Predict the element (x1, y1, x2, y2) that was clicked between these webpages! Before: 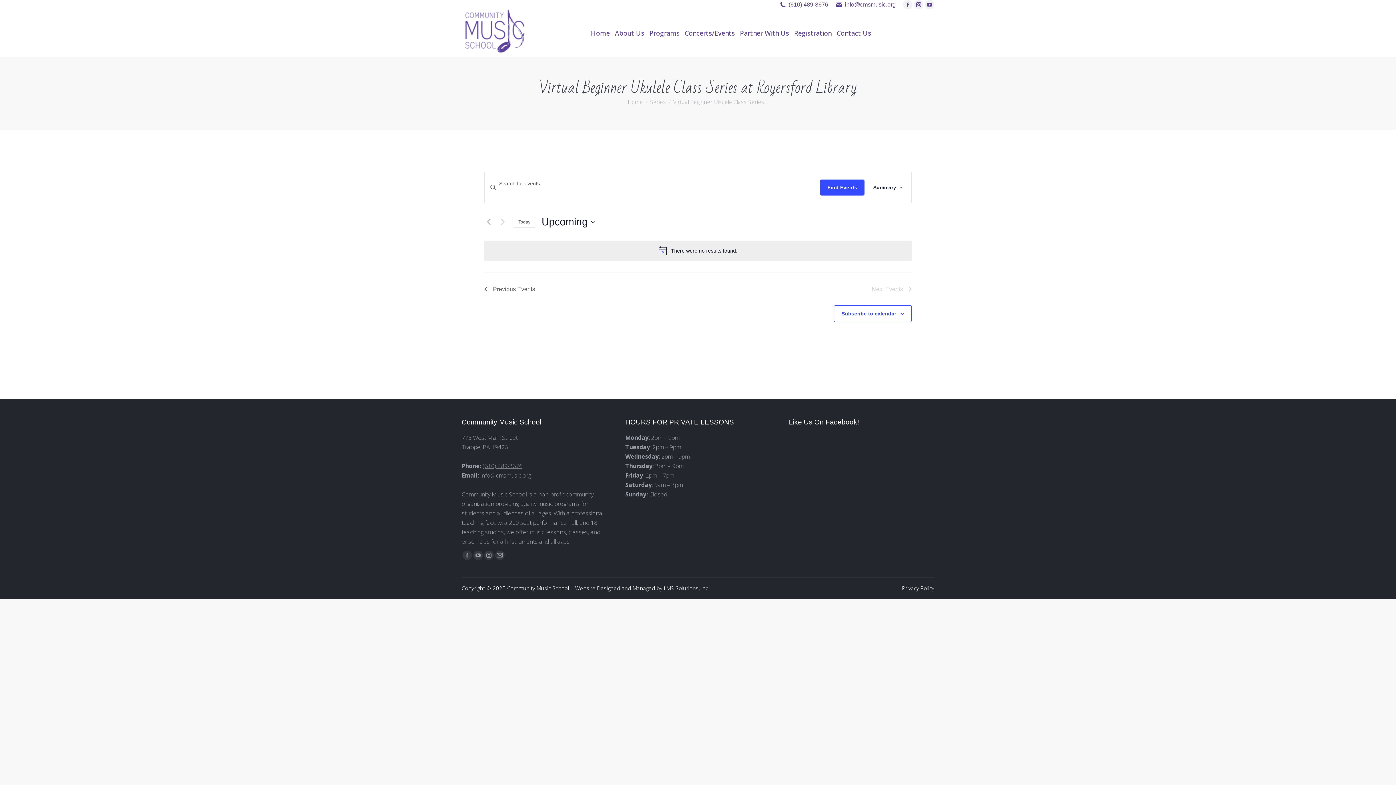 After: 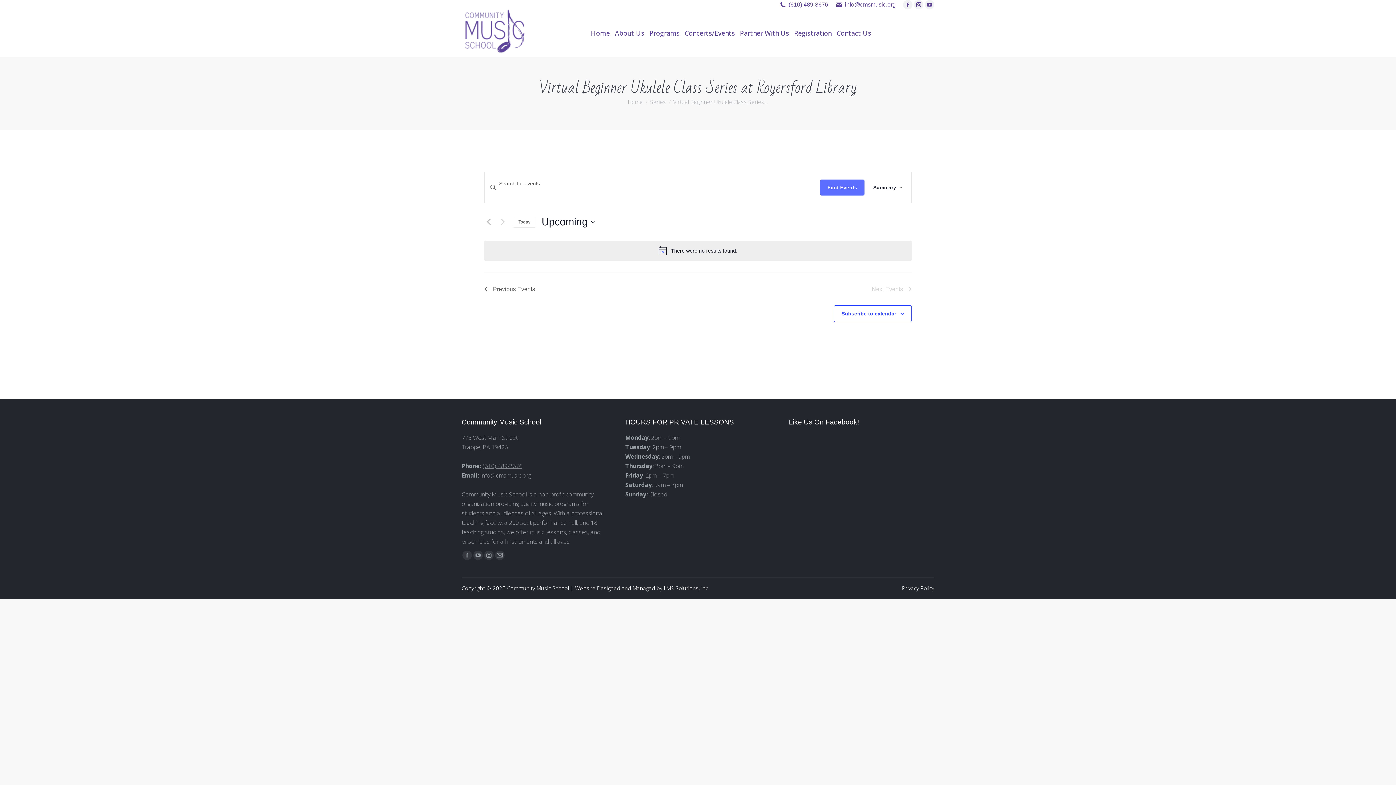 Action: bbox: (820, 179, 864, 195) label: Find Events